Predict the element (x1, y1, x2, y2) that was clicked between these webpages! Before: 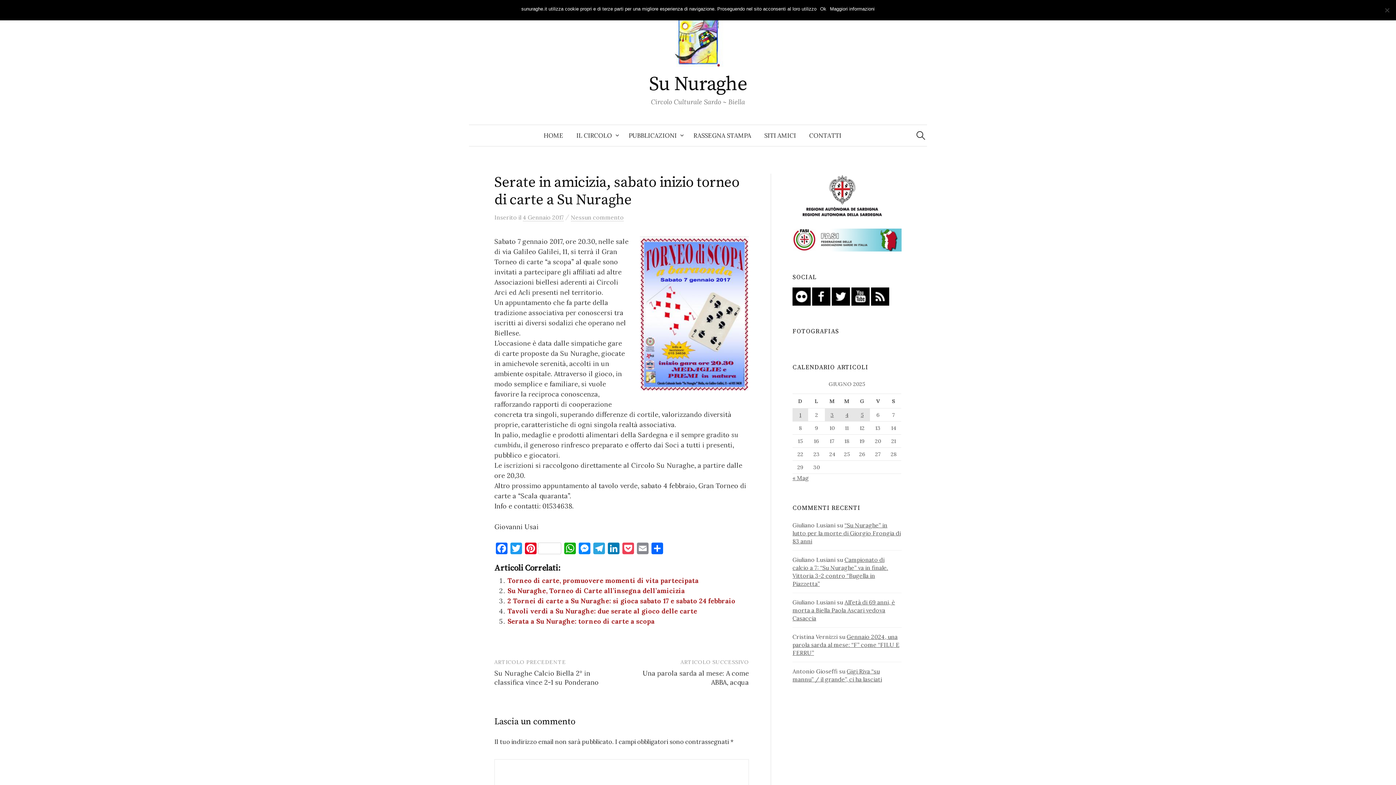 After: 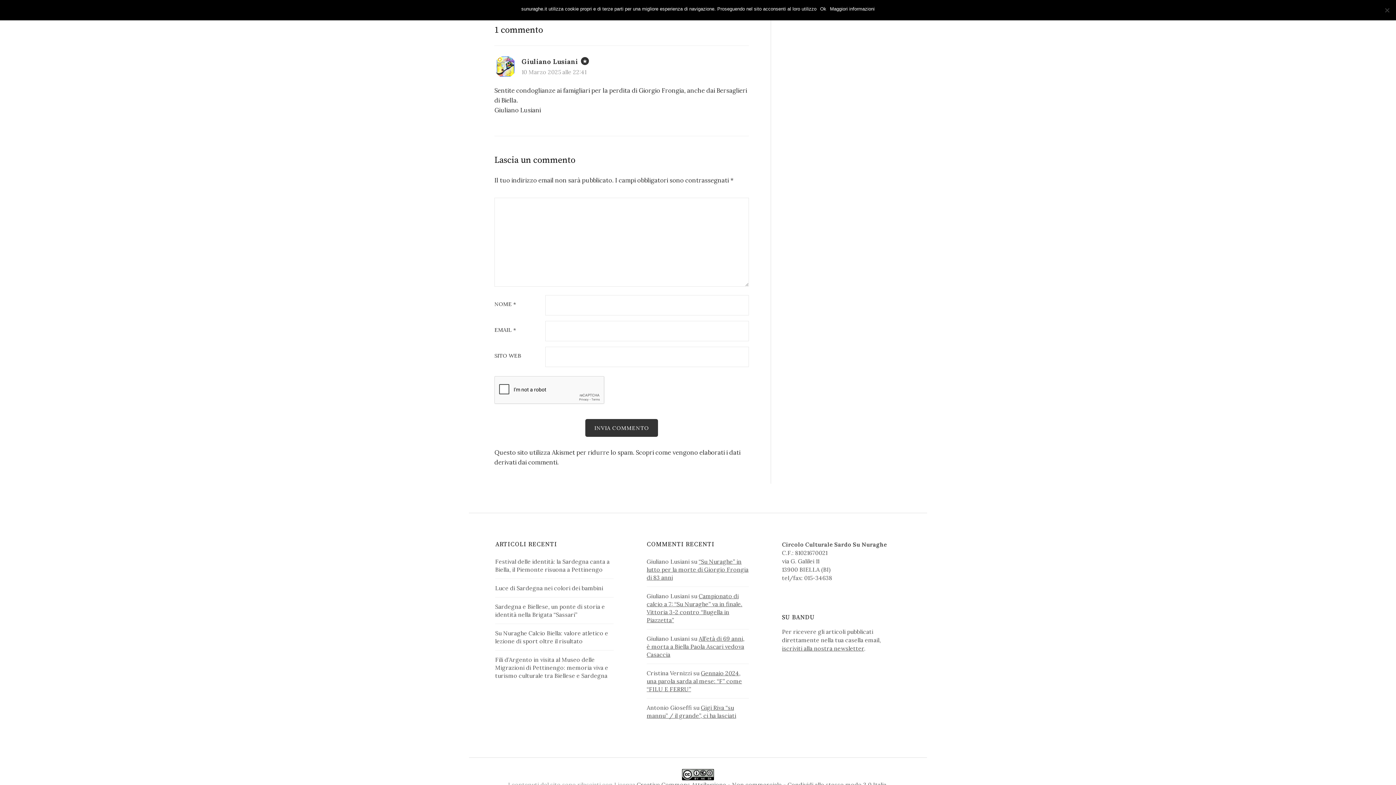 Action: label: “Su Nuraghe” in lutto per la morte di Giorgio Frongia di 83 anni bbox: (792, 521, 901, 545)